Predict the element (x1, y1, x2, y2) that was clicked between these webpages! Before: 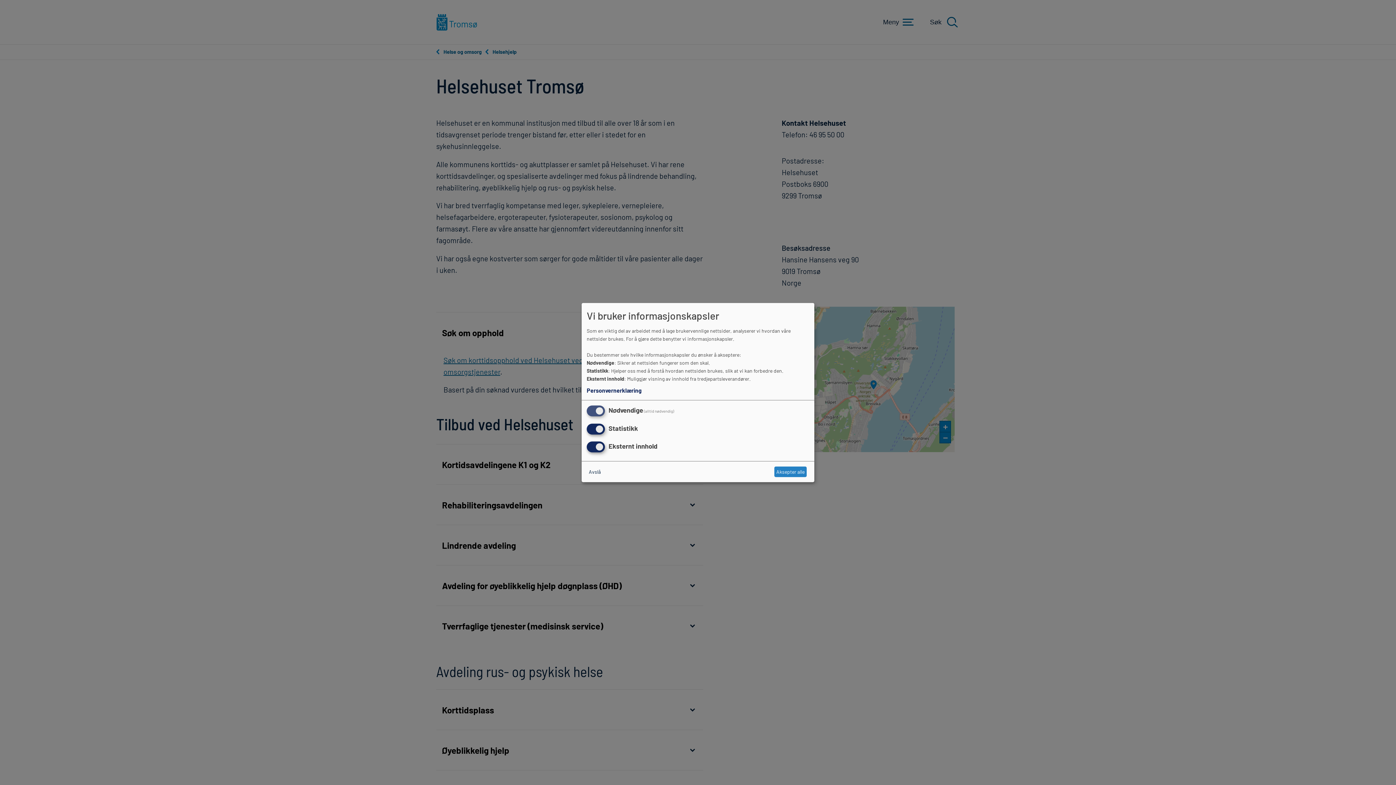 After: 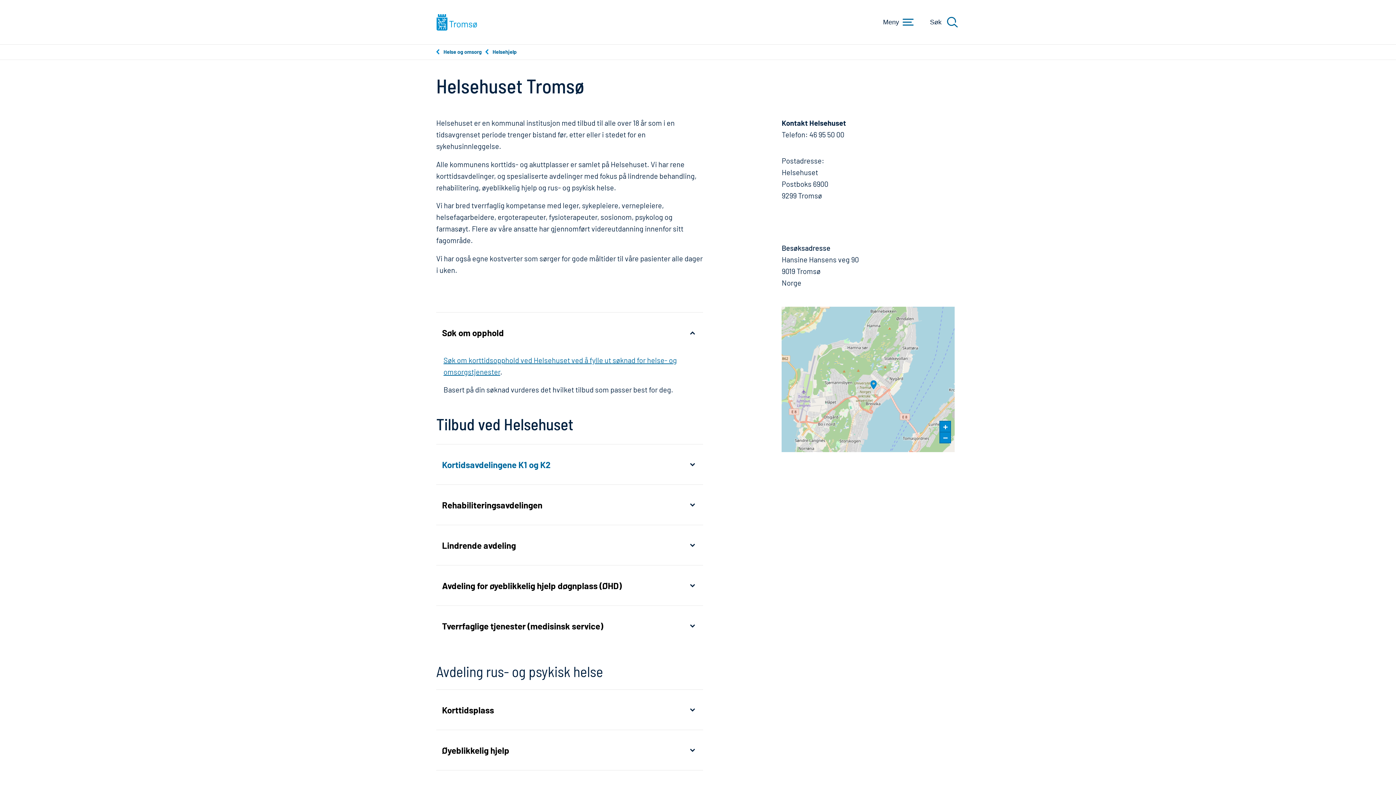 Action: bbox: (586, 466, 602, 477) label: Avslå